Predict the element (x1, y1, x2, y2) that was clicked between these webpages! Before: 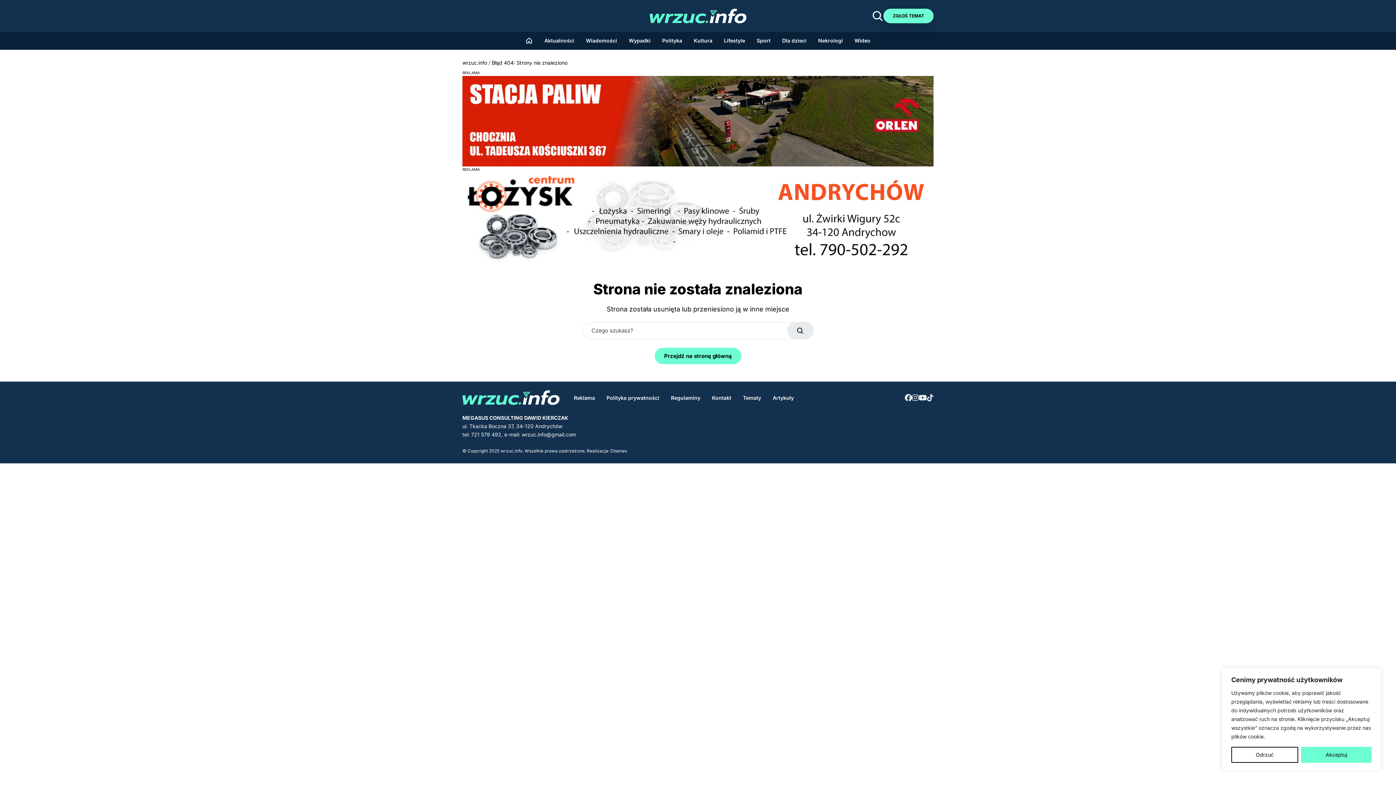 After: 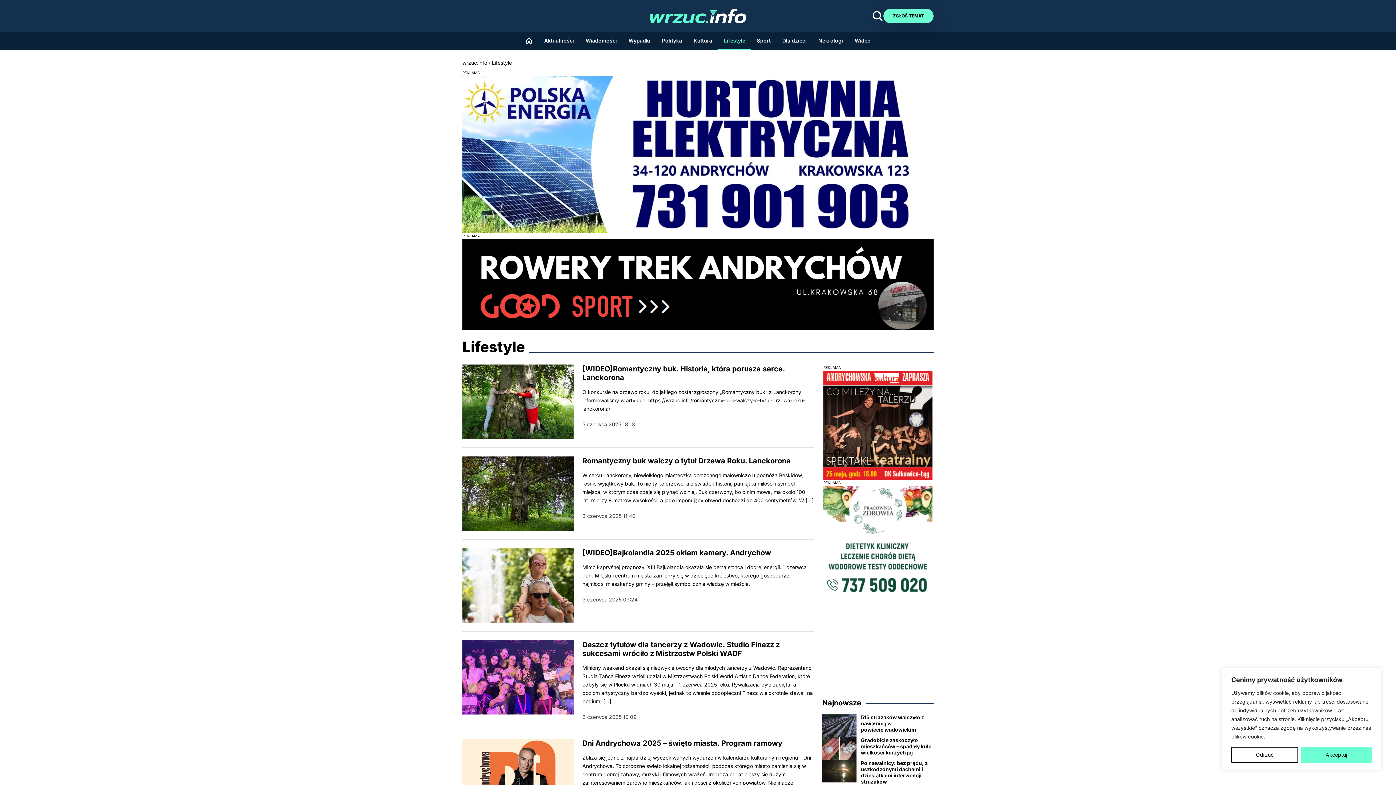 Action: bbox: (718, 32, 751, 49) label: Lifestyle